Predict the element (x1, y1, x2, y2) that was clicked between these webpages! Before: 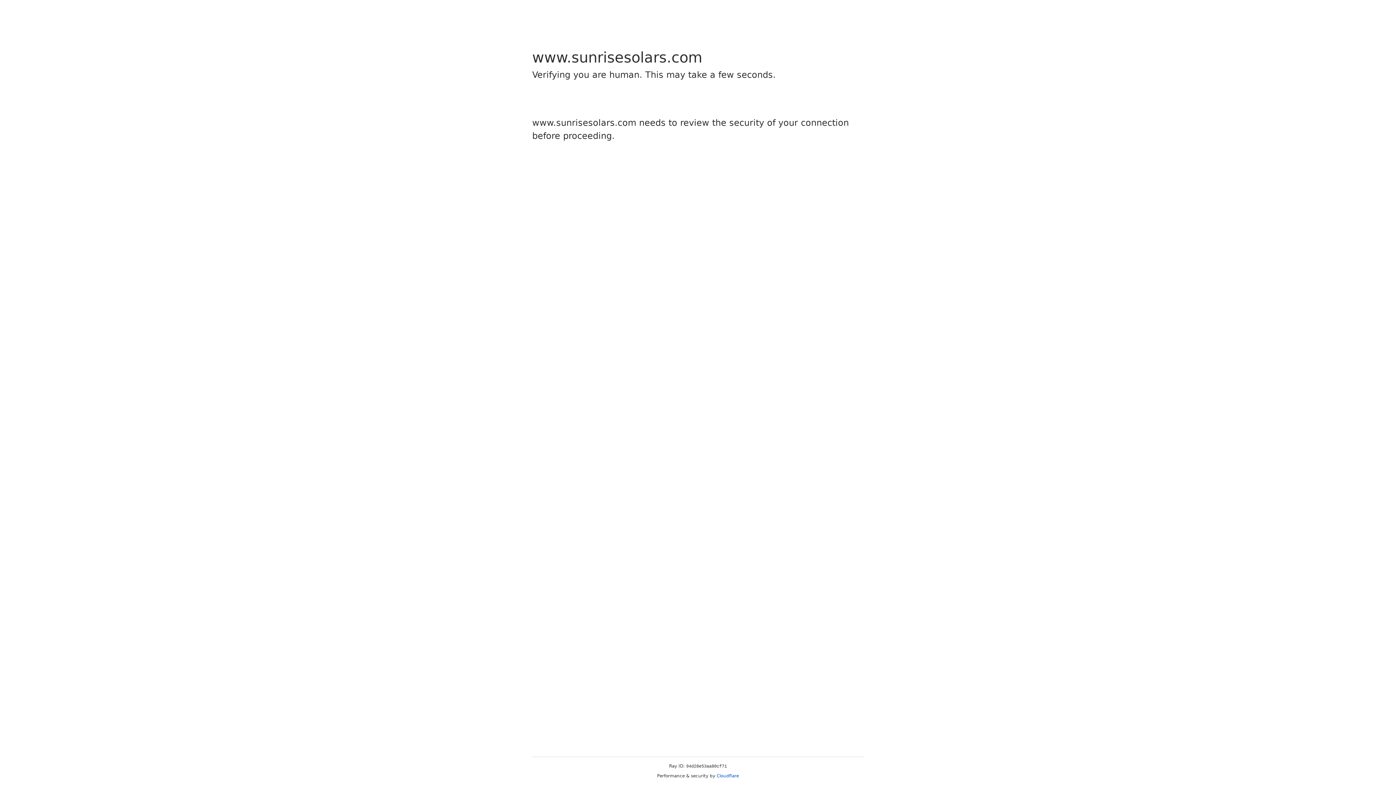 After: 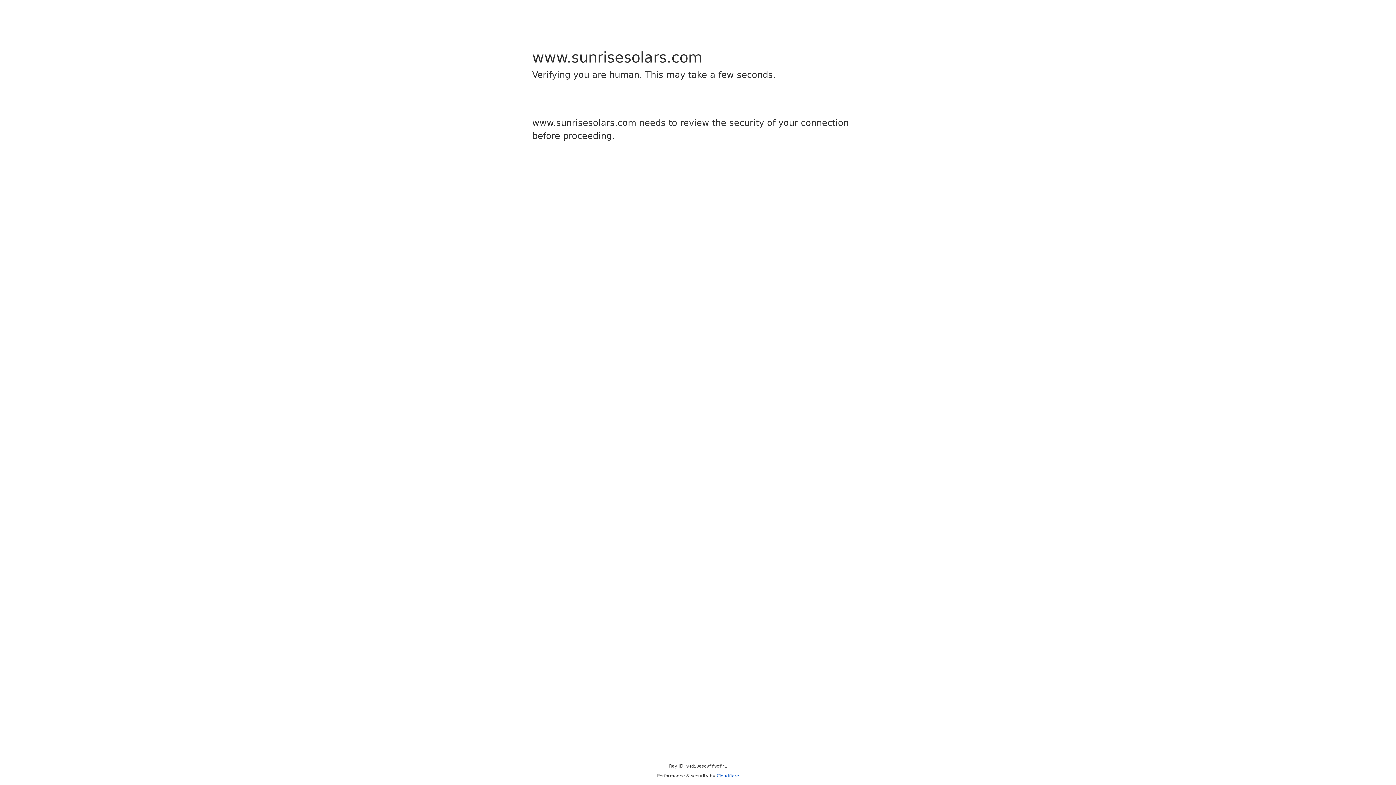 Action: label: Cloudflare bbox: (716, 773, 739, 778)